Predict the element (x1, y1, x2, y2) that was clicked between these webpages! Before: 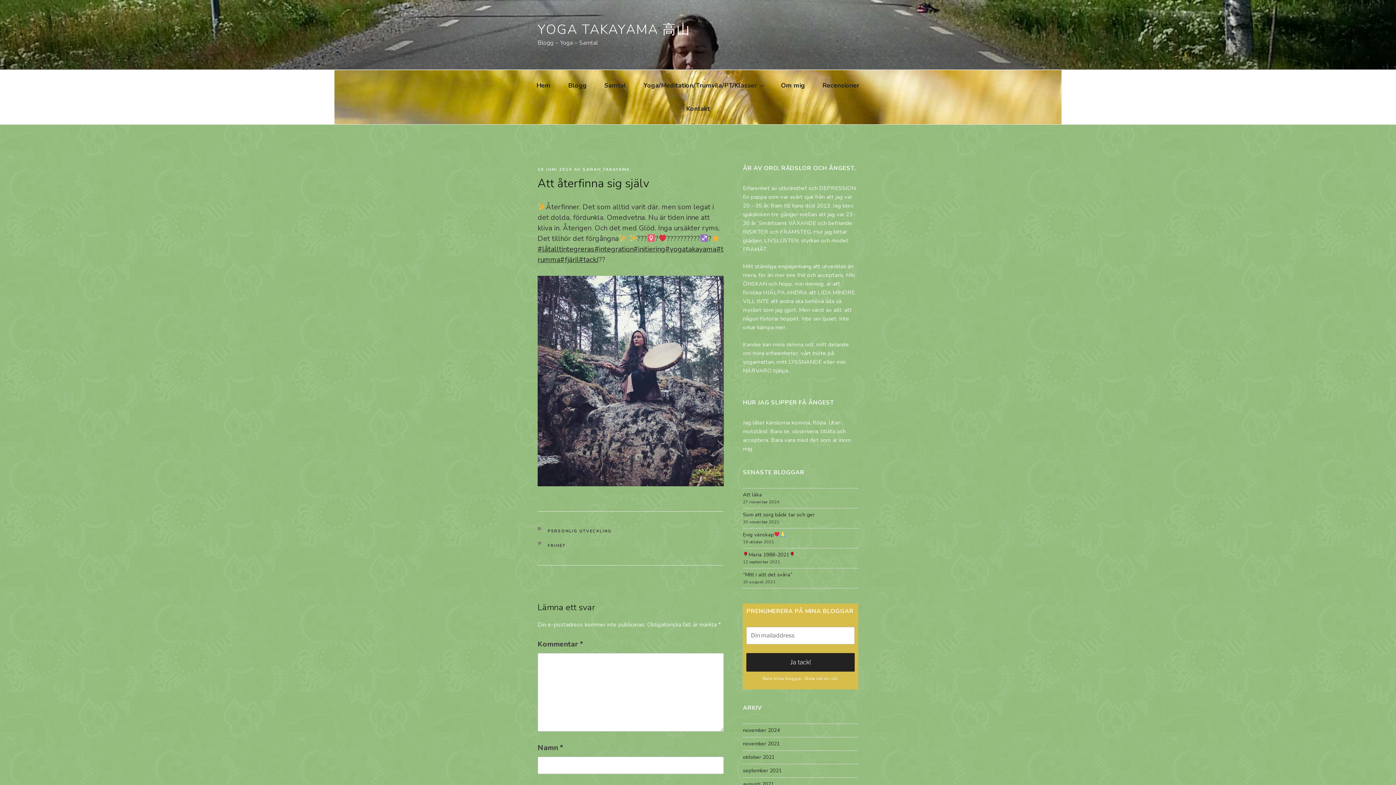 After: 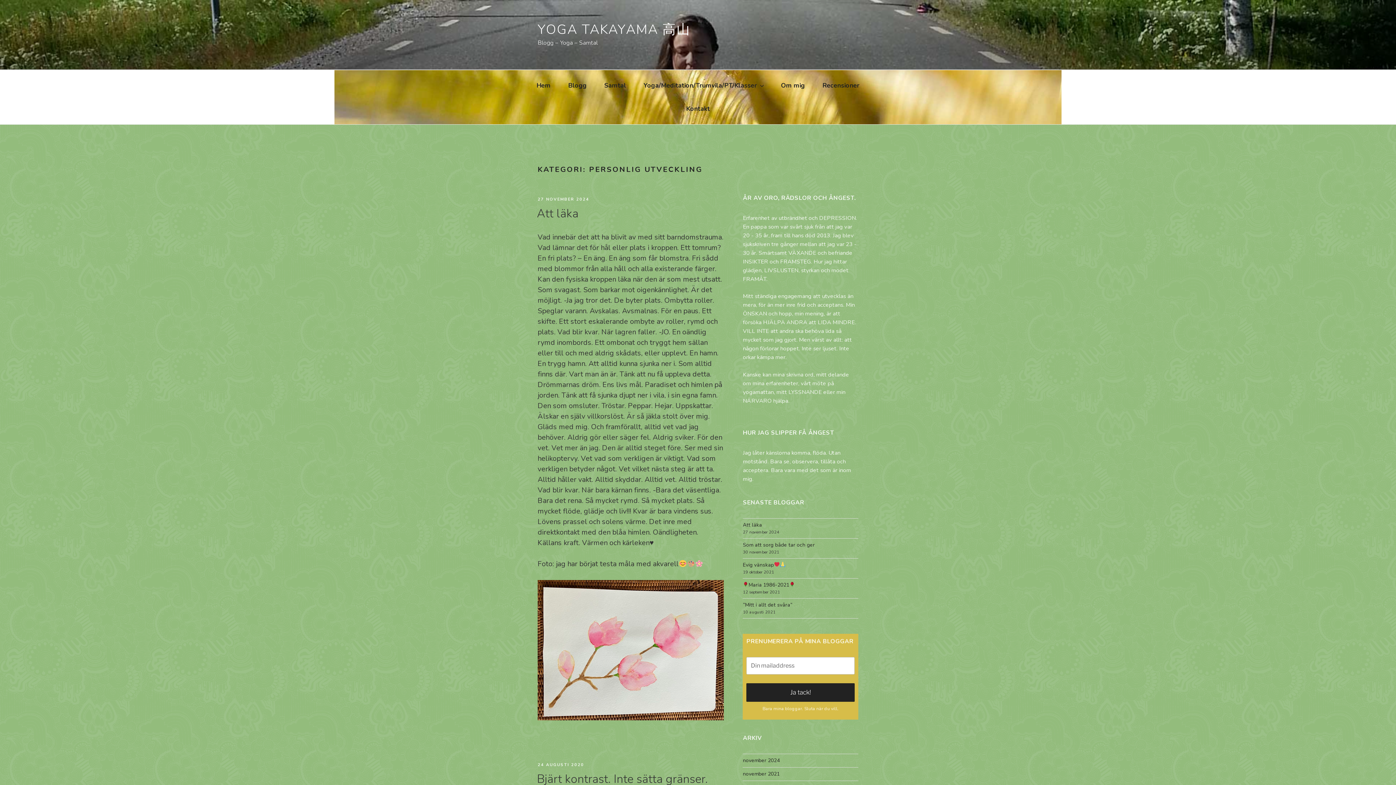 Action: bbox: (547, 528, 611, 534) label: PERSONLIG UTVECKLING